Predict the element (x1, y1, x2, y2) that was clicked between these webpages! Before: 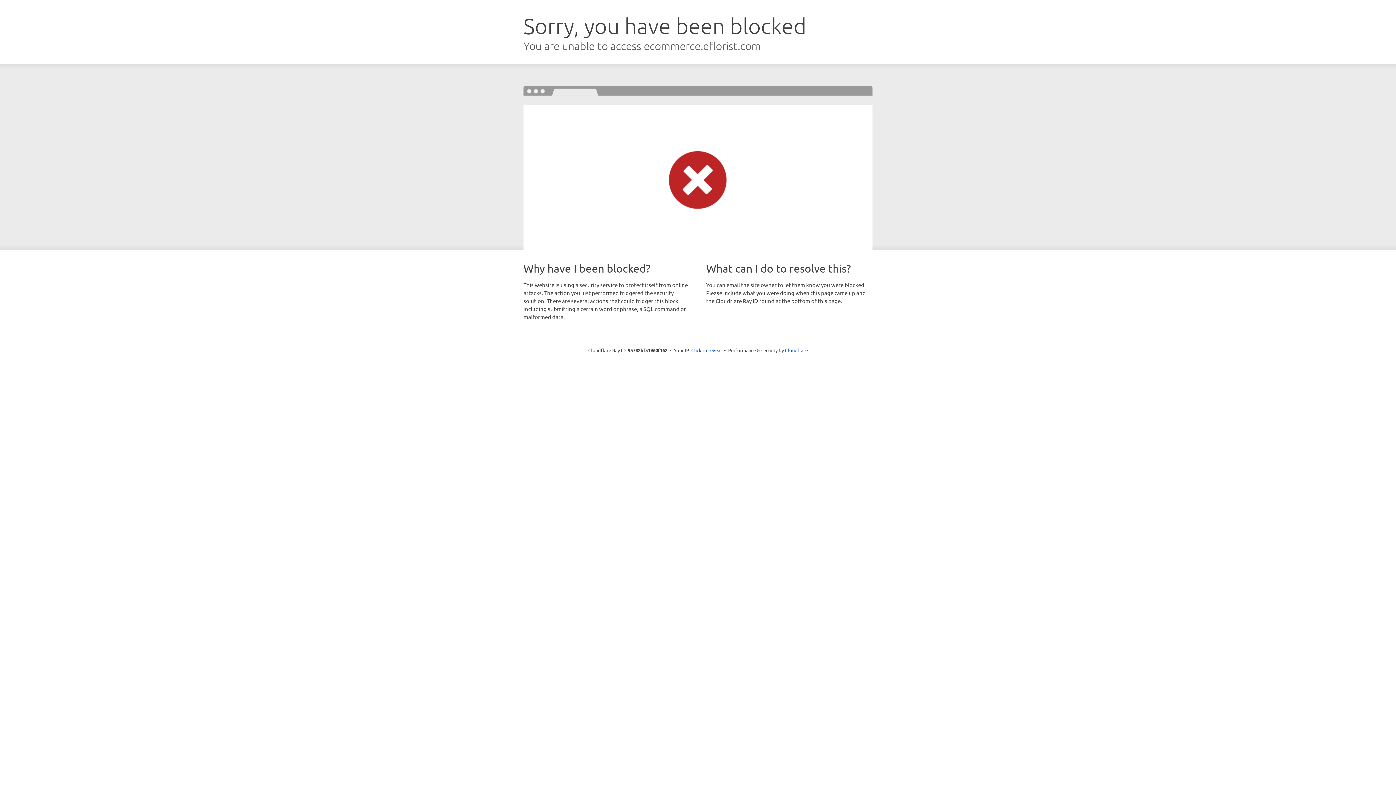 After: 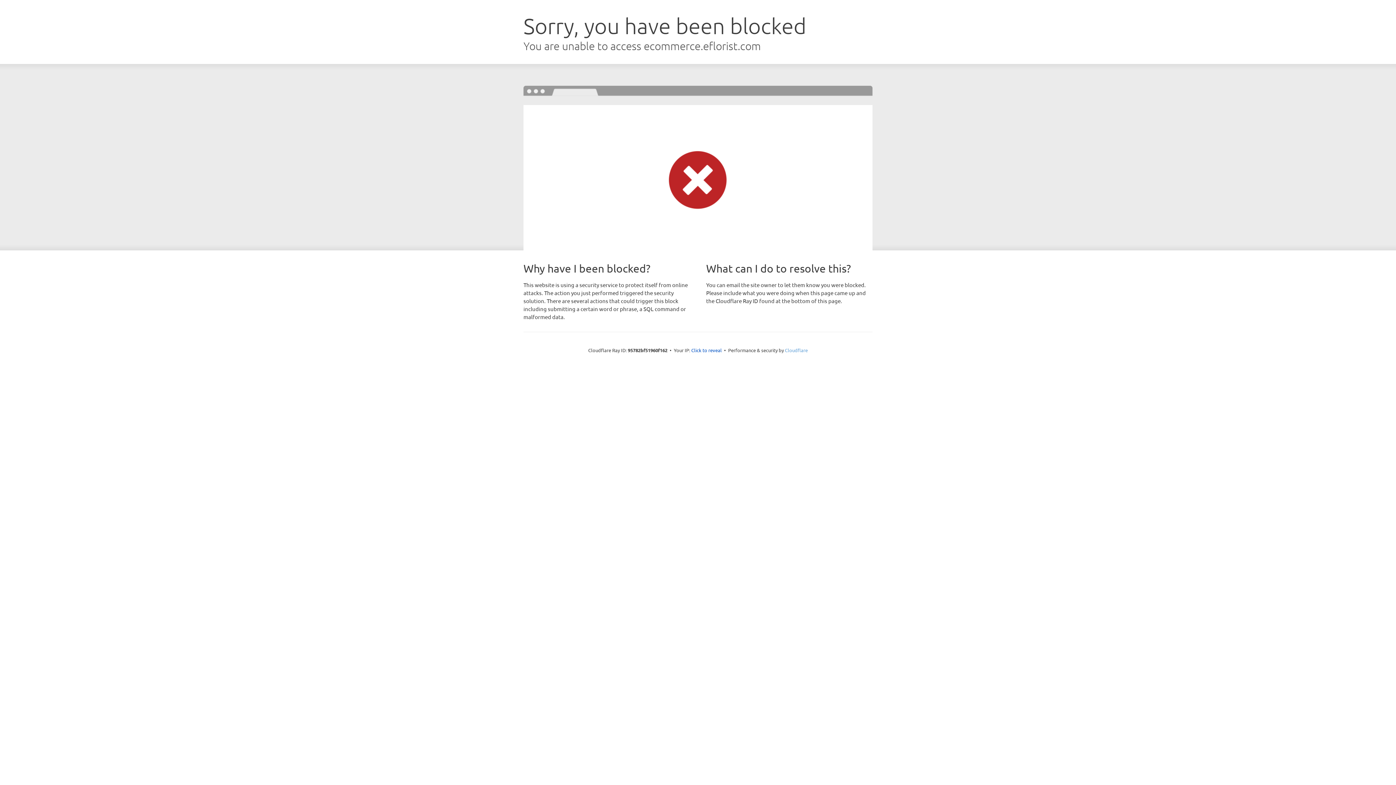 Action: label: Cloudflare bbox: (785, 347, 808, 353)